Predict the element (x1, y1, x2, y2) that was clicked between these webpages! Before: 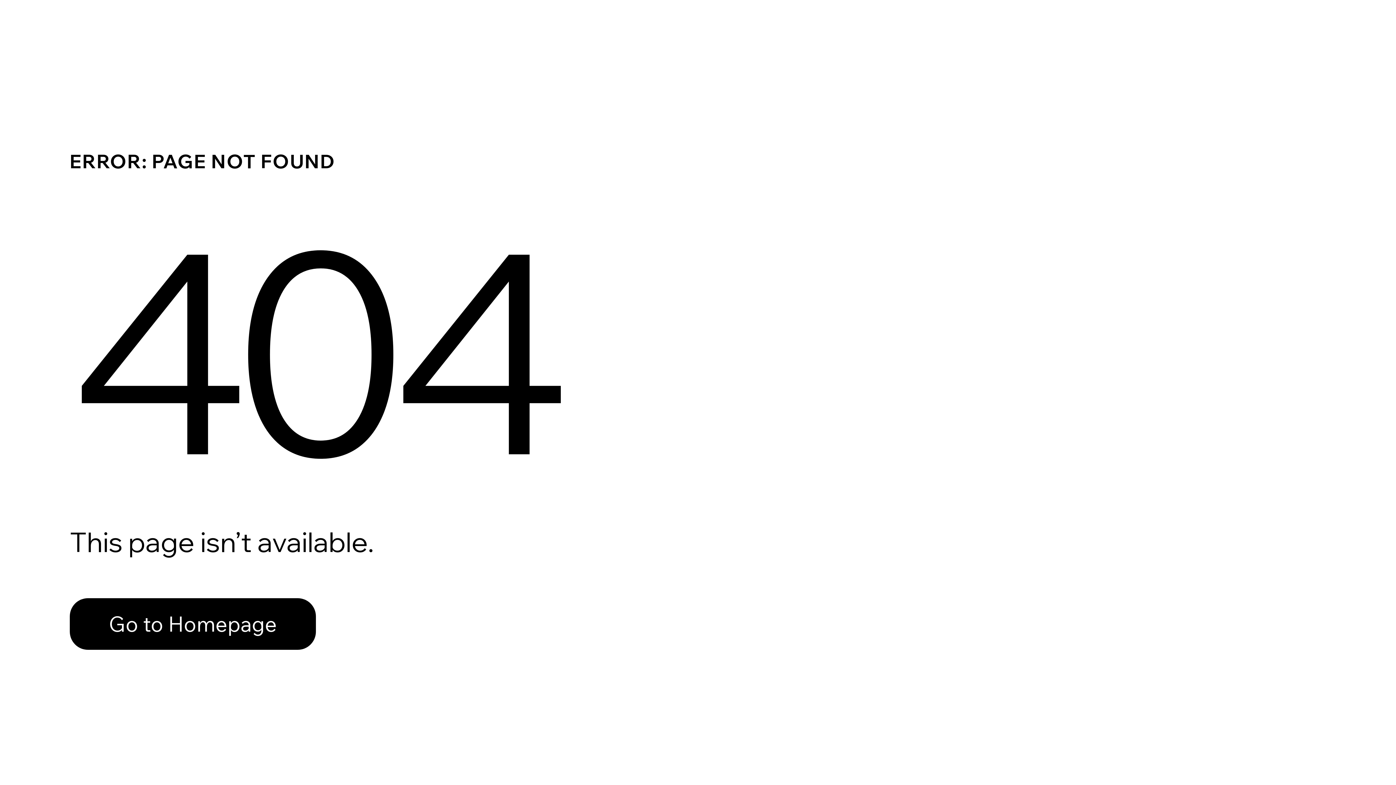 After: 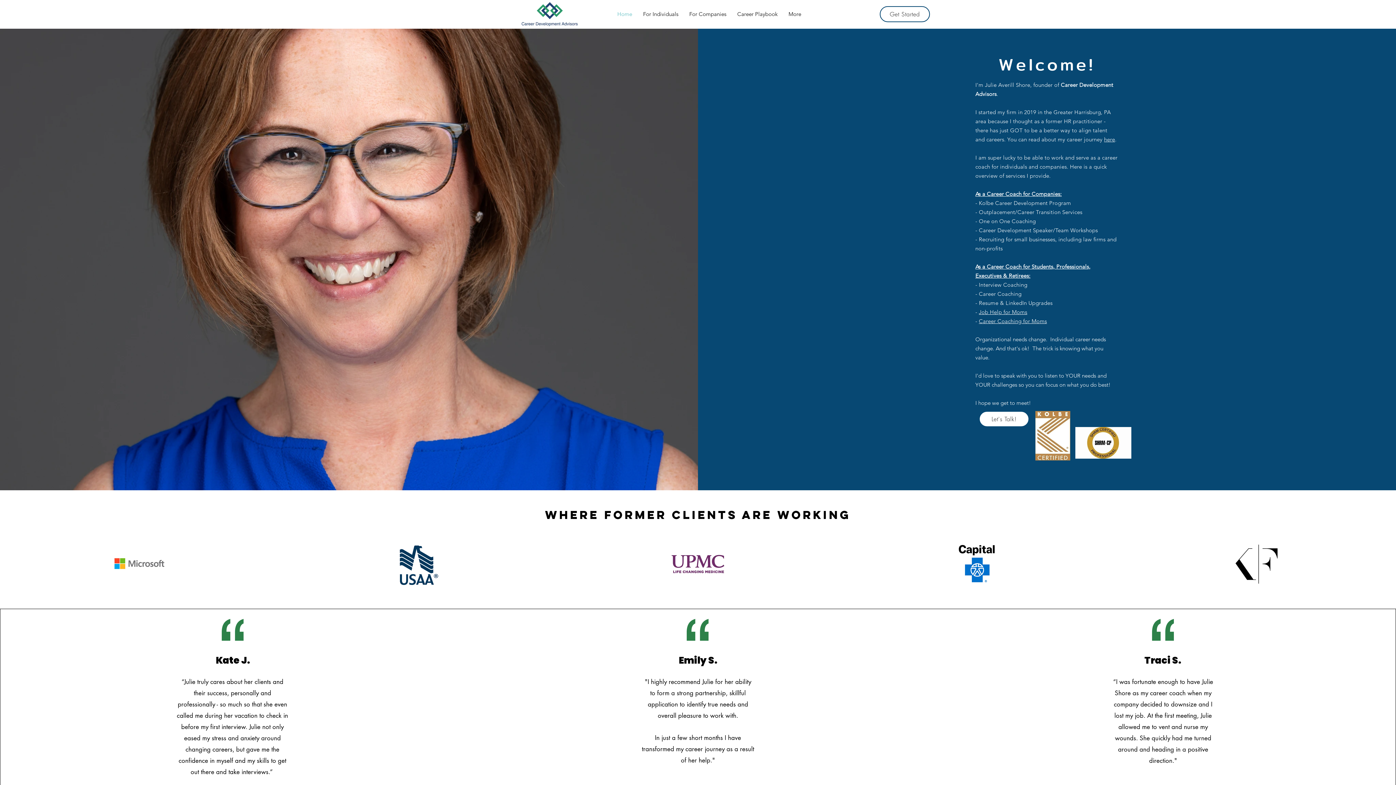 Action: label: Go to Homepage bbox: (69, 598, 316, 650)